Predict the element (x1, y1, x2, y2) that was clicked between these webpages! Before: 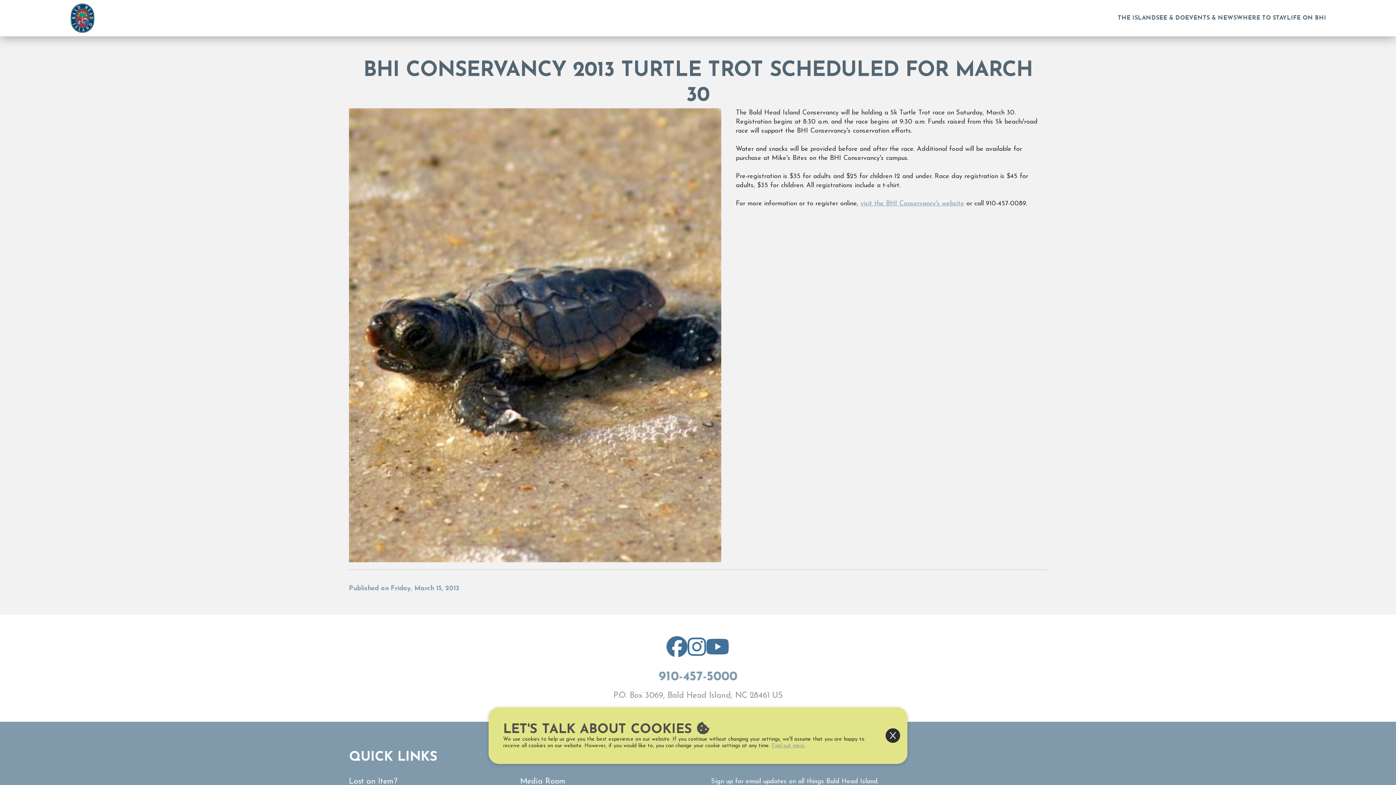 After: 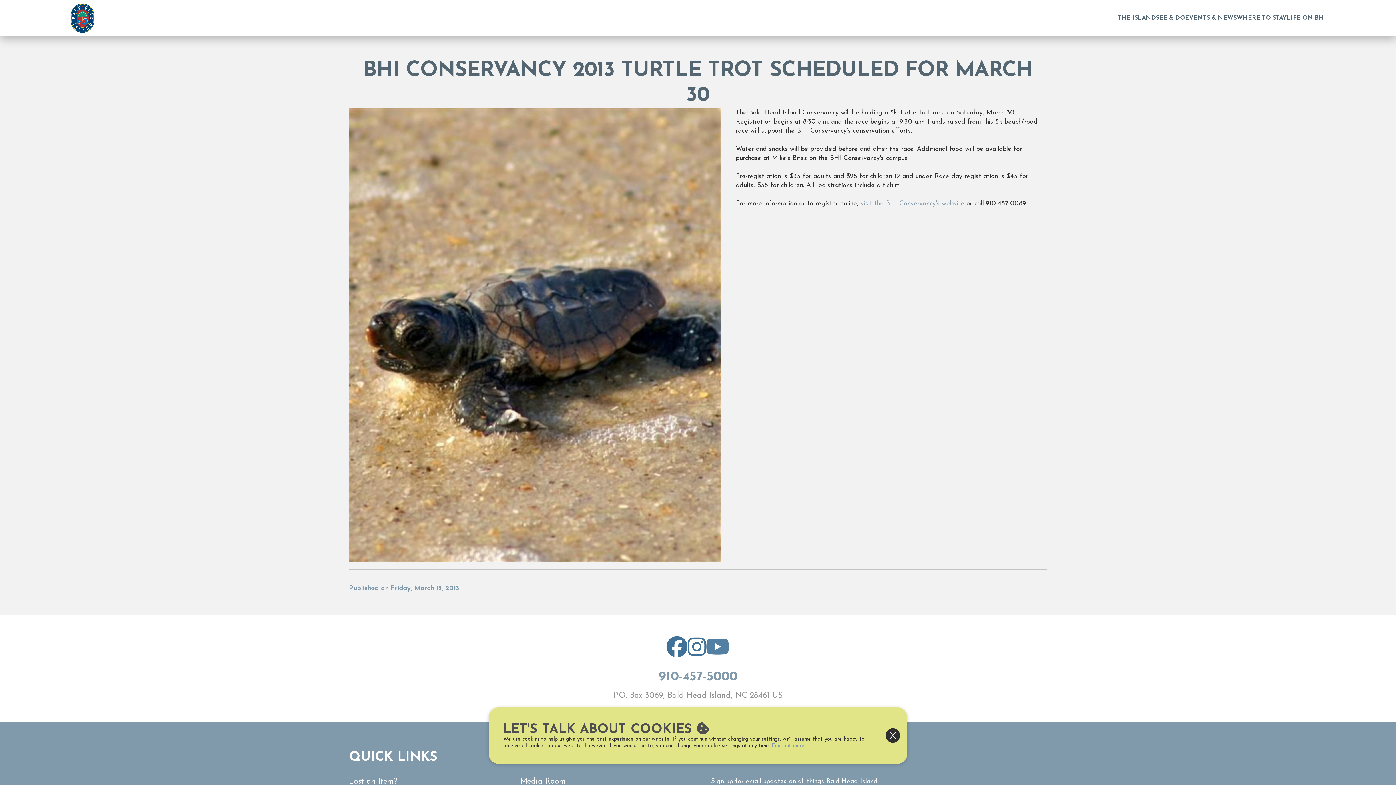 Action: bbox: (706, 649, 729, 656)